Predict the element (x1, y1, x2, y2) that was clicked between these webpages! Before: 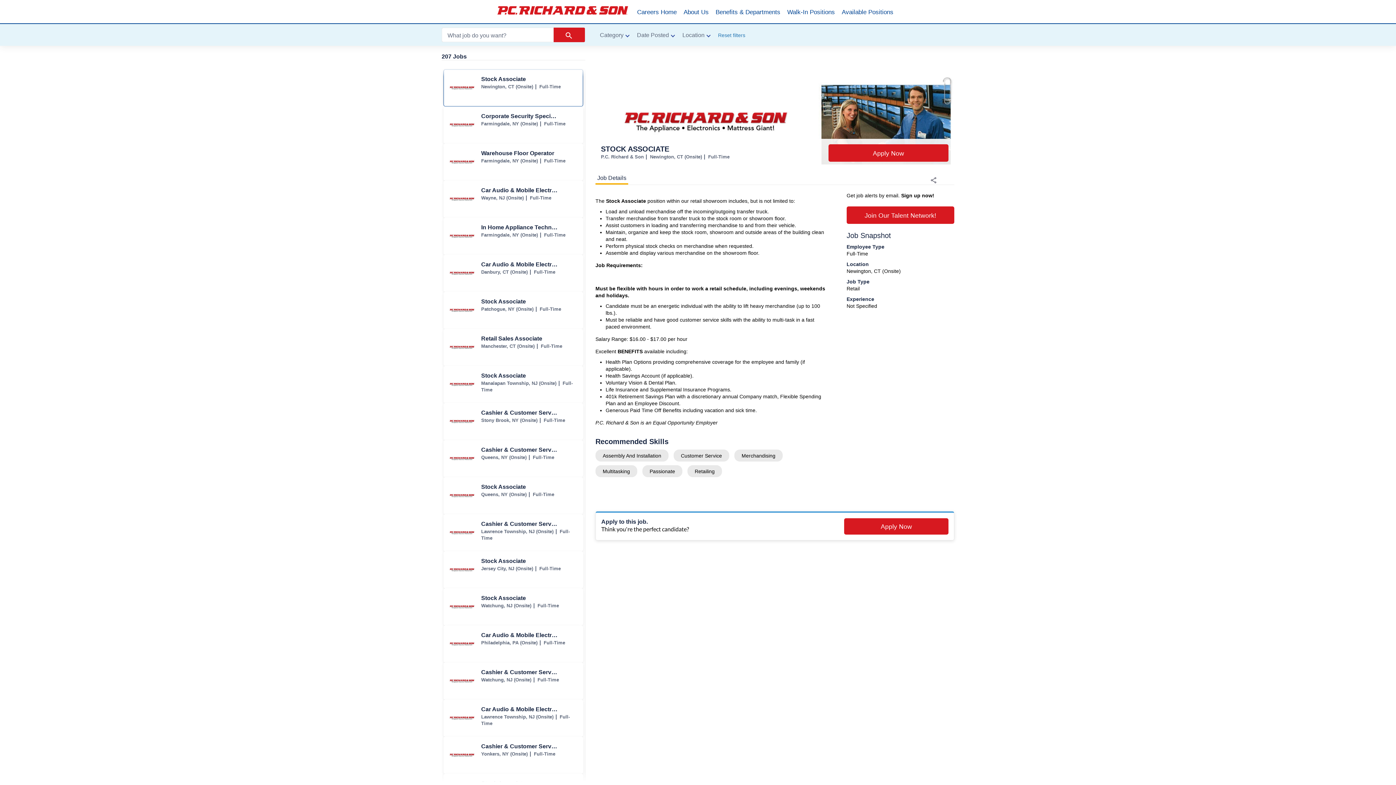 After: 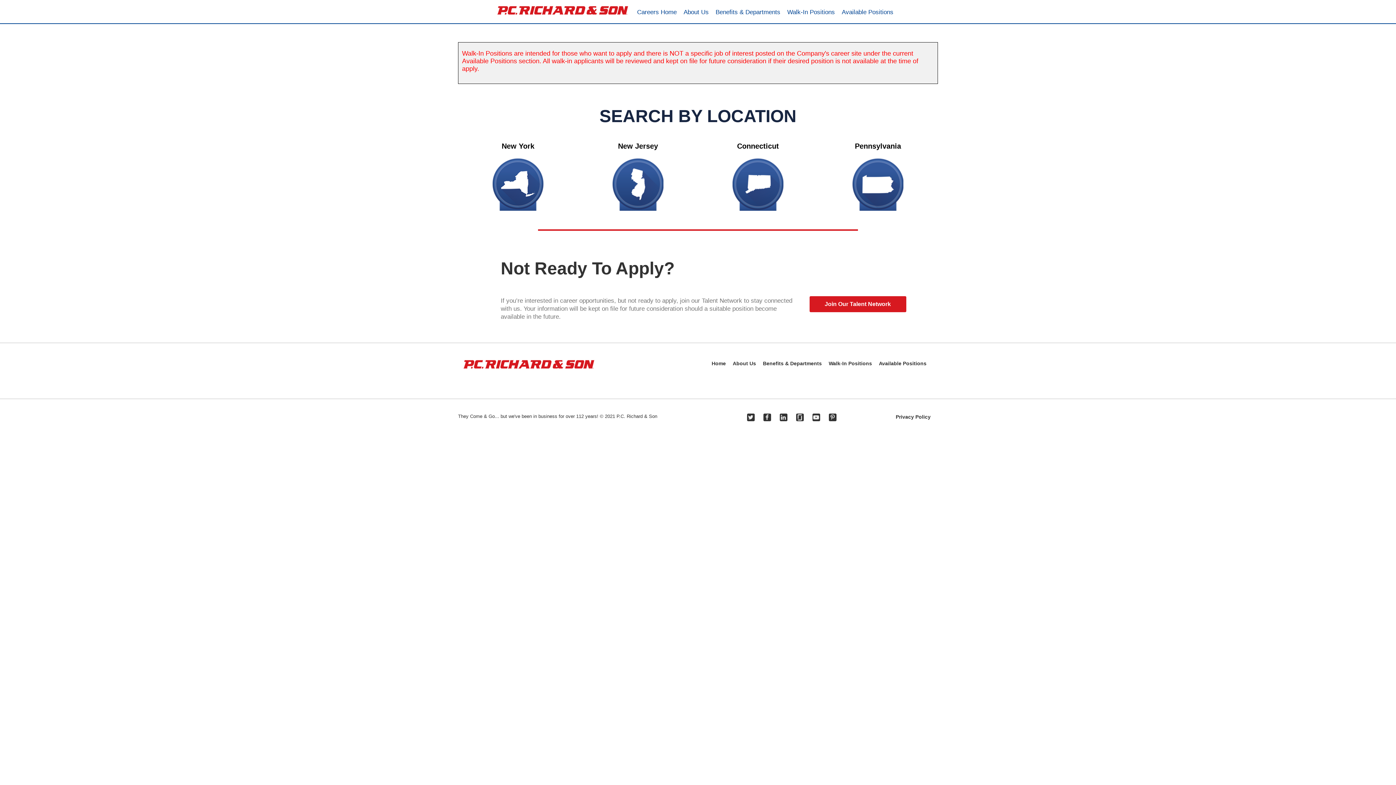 Action: bbox: (787, 0, 835, 24) label: Walk-In Positions